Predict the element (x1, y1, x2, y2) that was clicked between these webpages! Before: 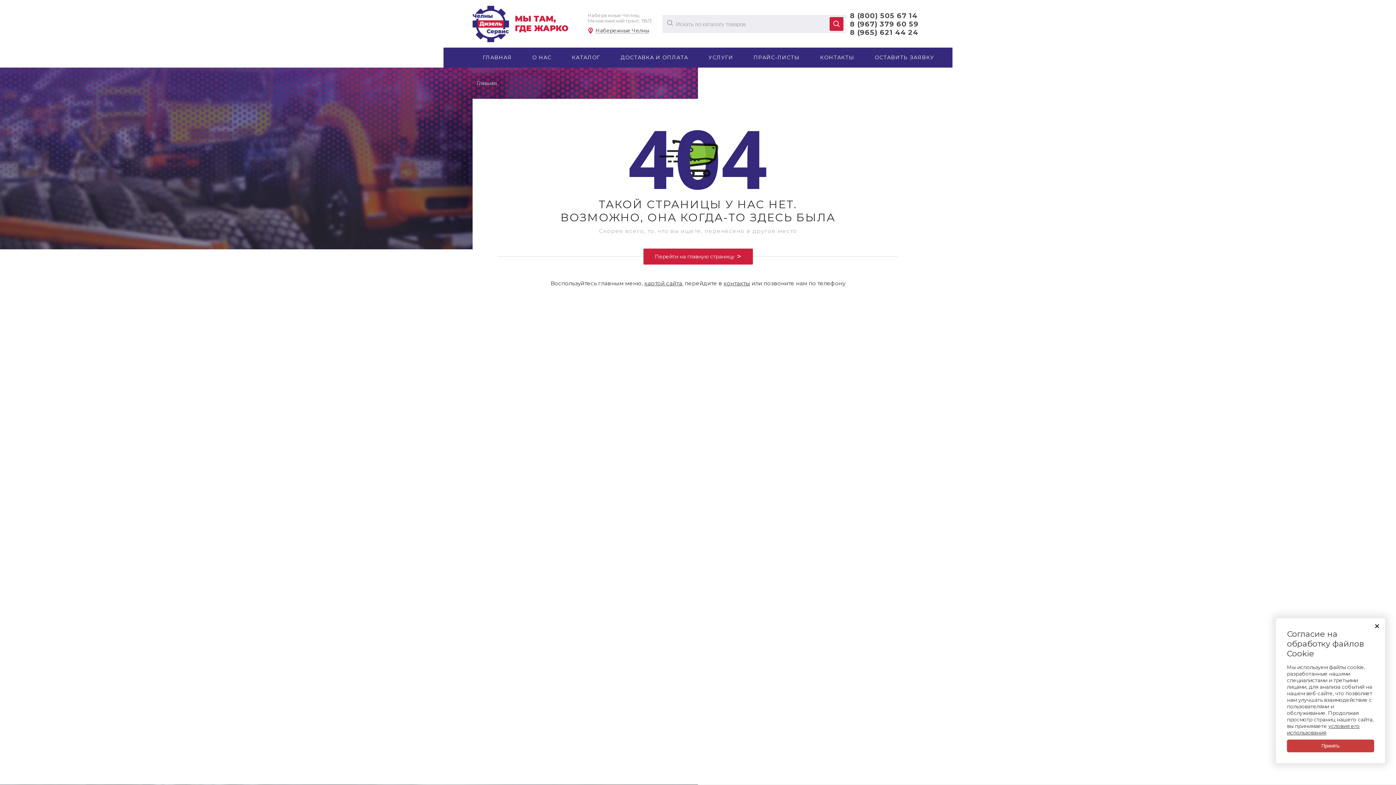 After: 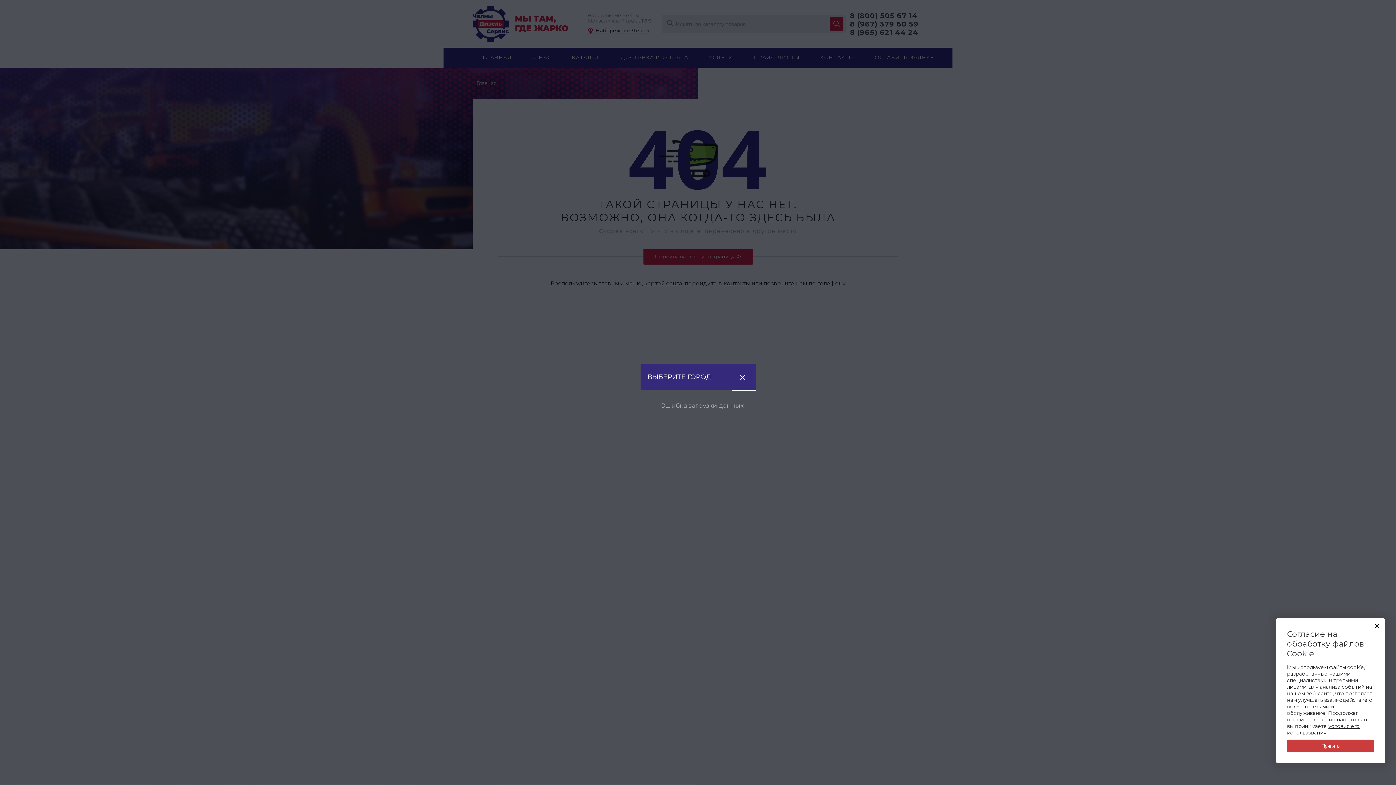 Action: label: Набережные Челны bbox: (595, 28, 649, 33)